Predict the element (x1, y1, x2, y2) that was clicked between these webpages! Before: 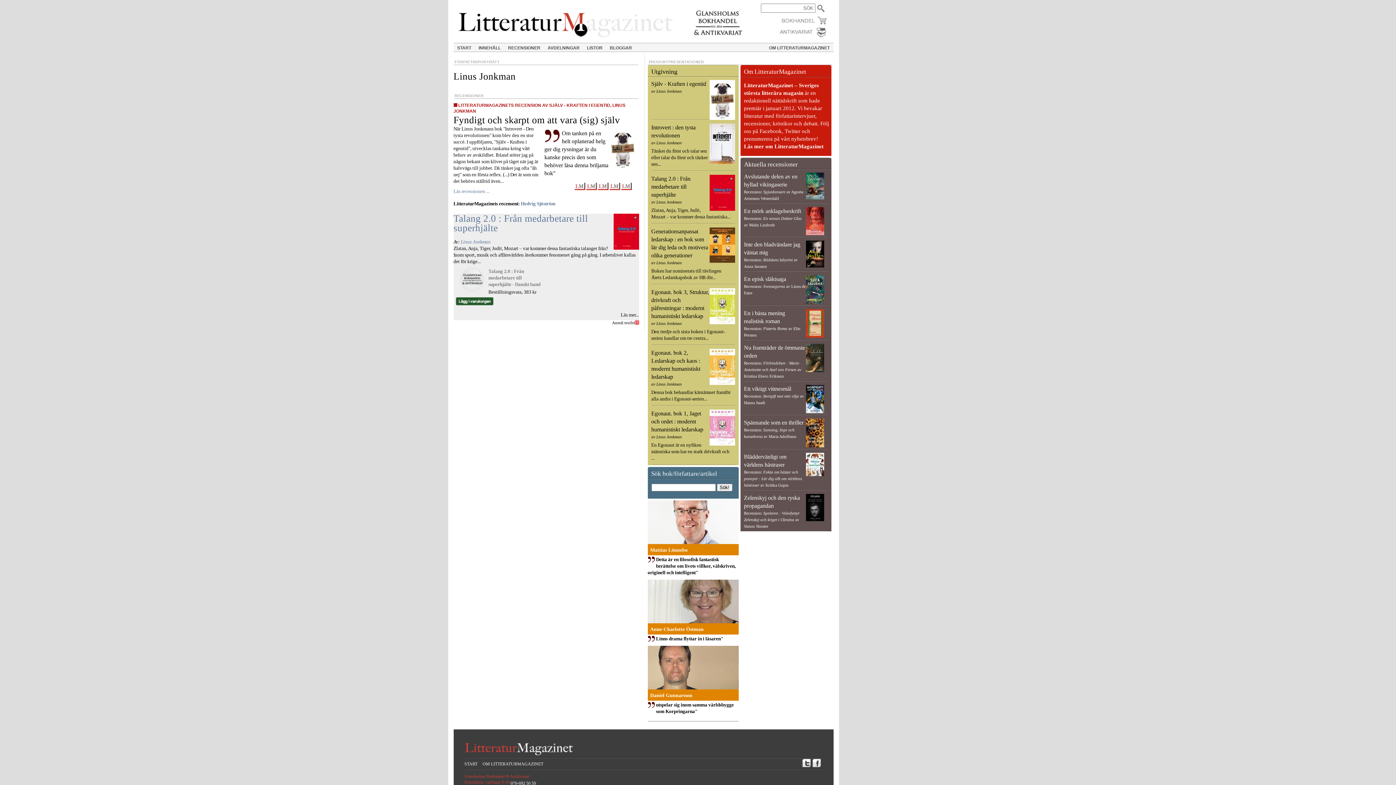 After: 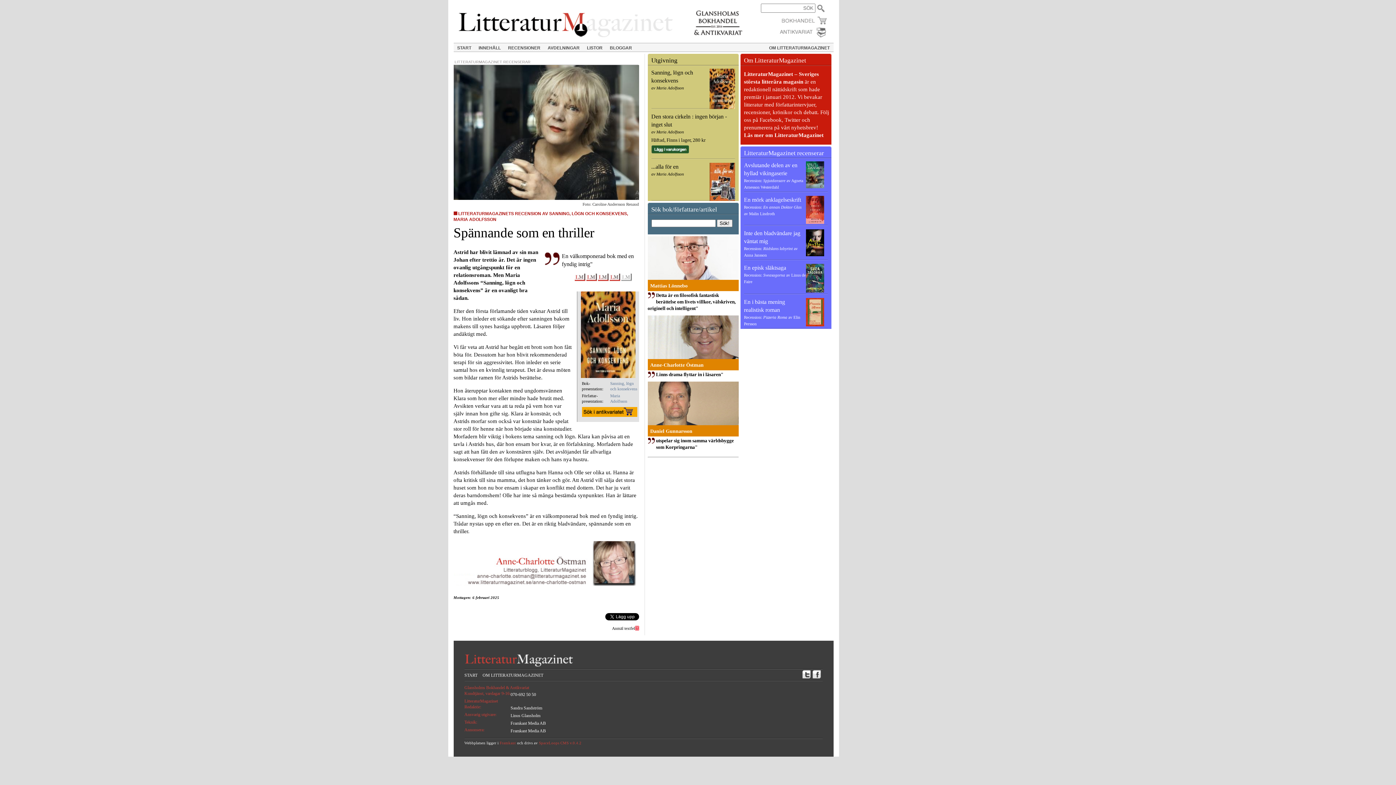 Action: label: Spännande som en thriller bbox: (744, 419, 803, 425)